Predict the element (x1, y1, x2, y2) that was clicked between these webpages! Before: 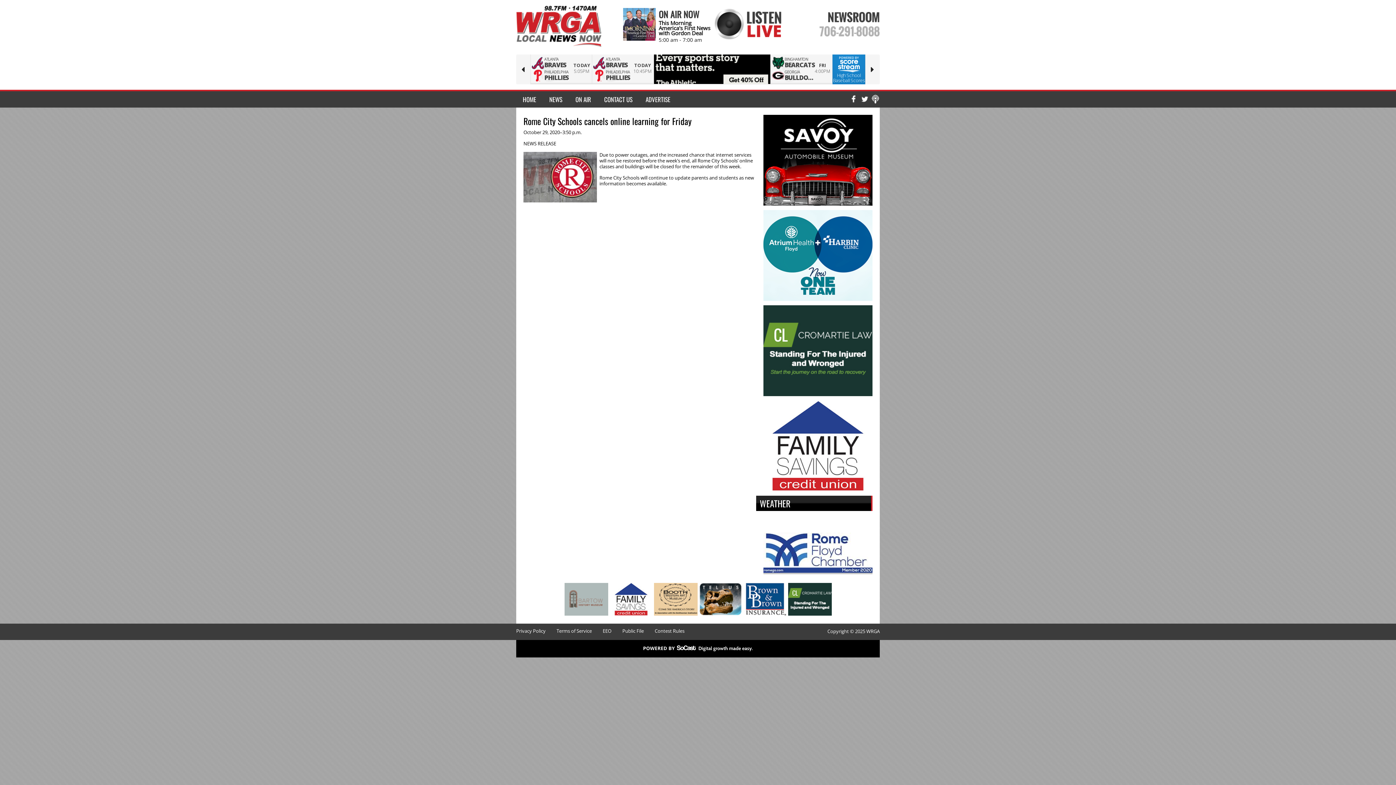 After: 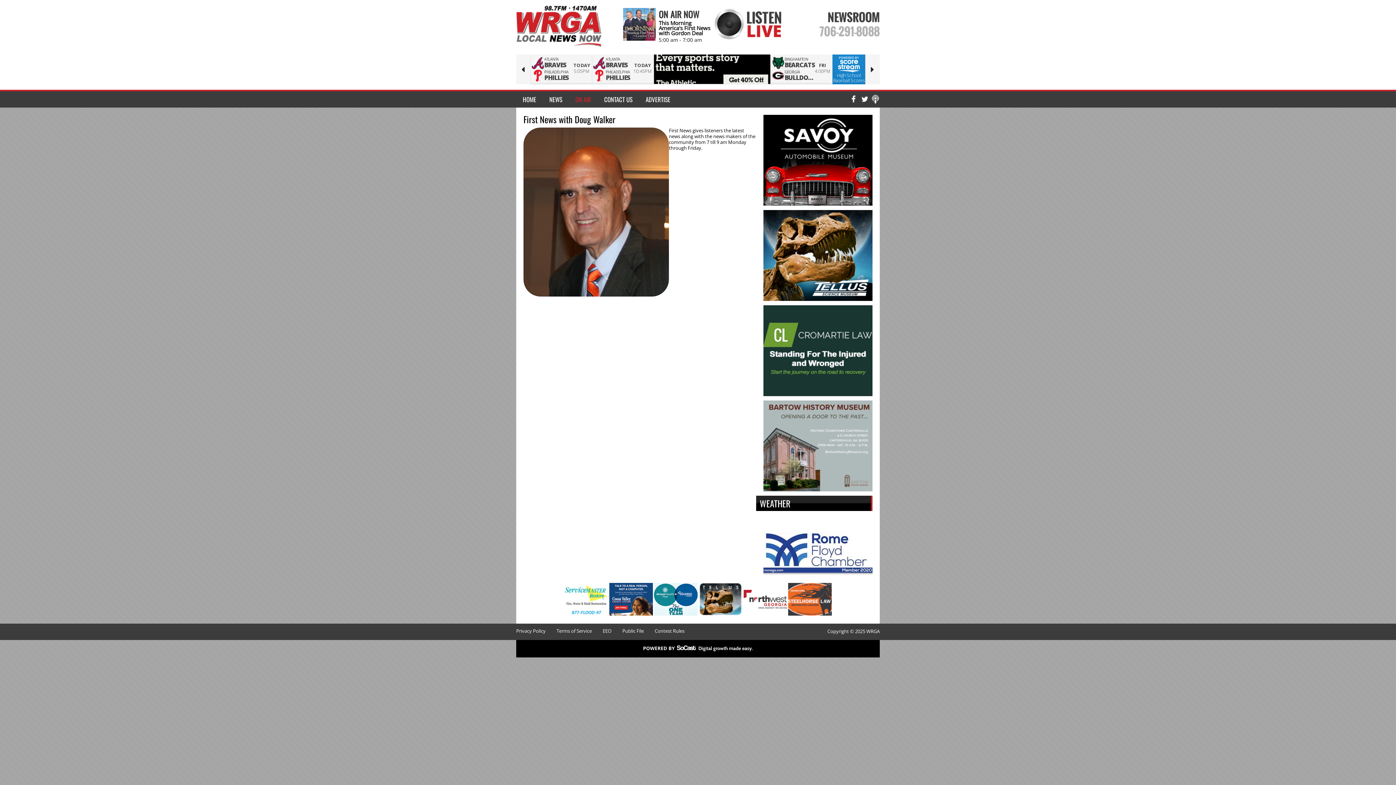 Action: bbox: (871, 98, 880, 105)